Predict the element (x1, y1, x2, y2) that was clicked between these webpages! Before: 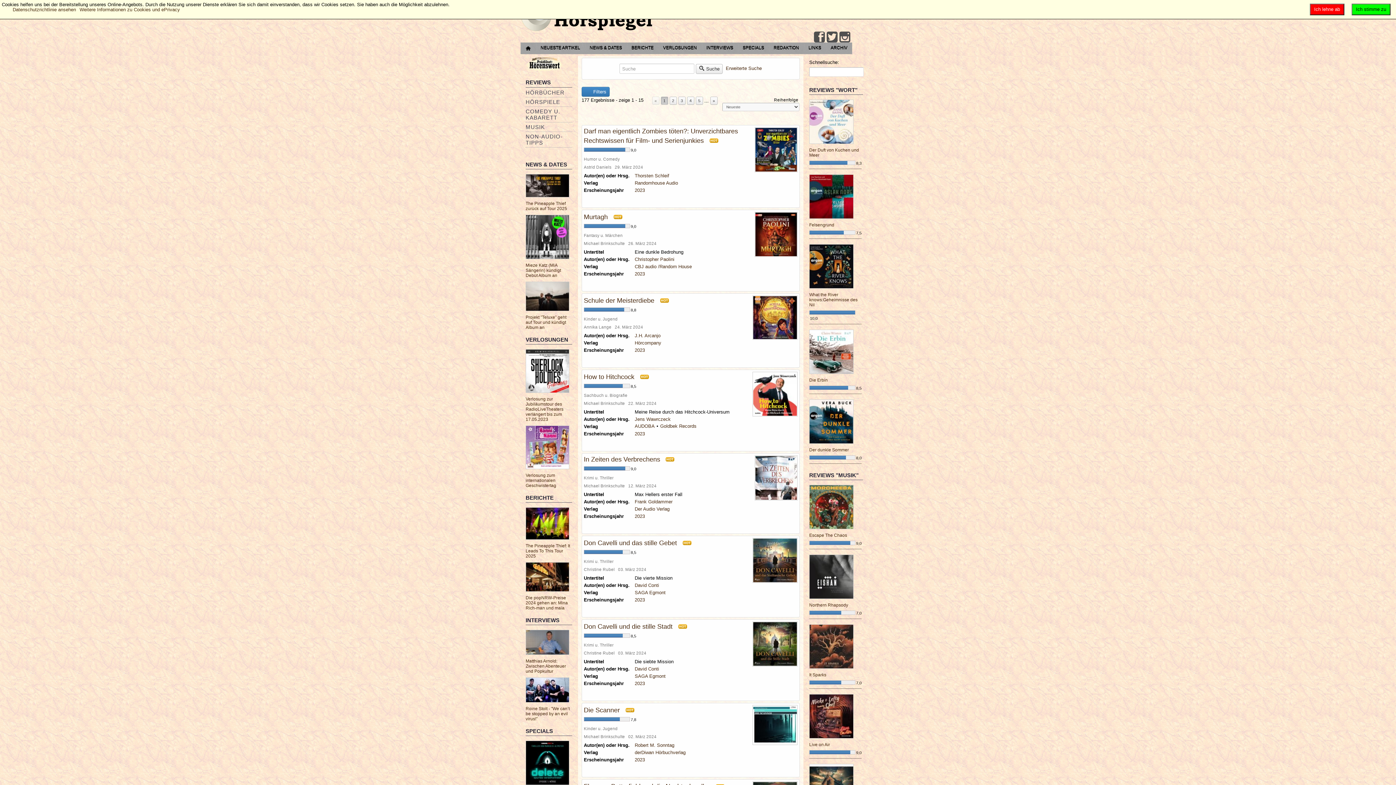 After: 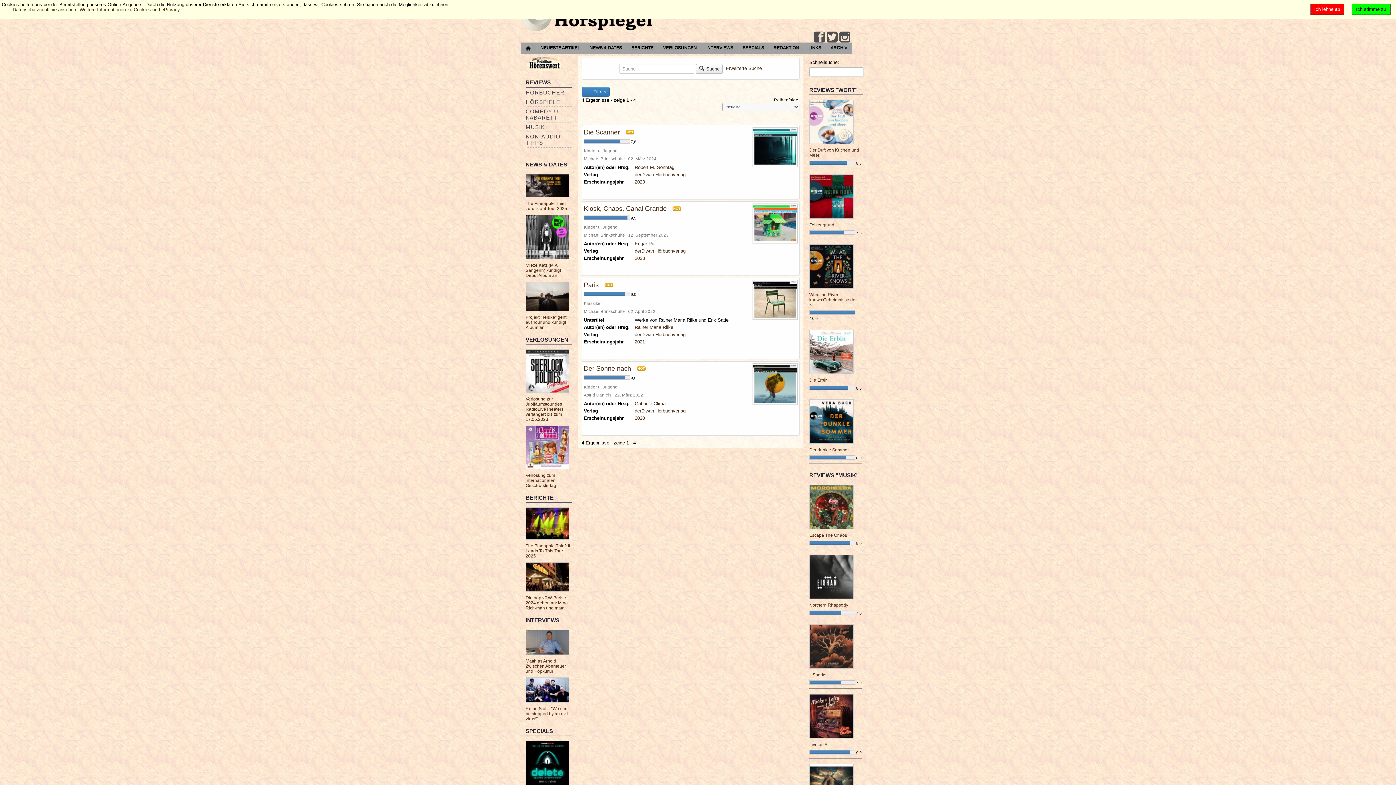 Action: label: derDiwan Hörbuchverlag bbox: (634, 750, 685, 755)